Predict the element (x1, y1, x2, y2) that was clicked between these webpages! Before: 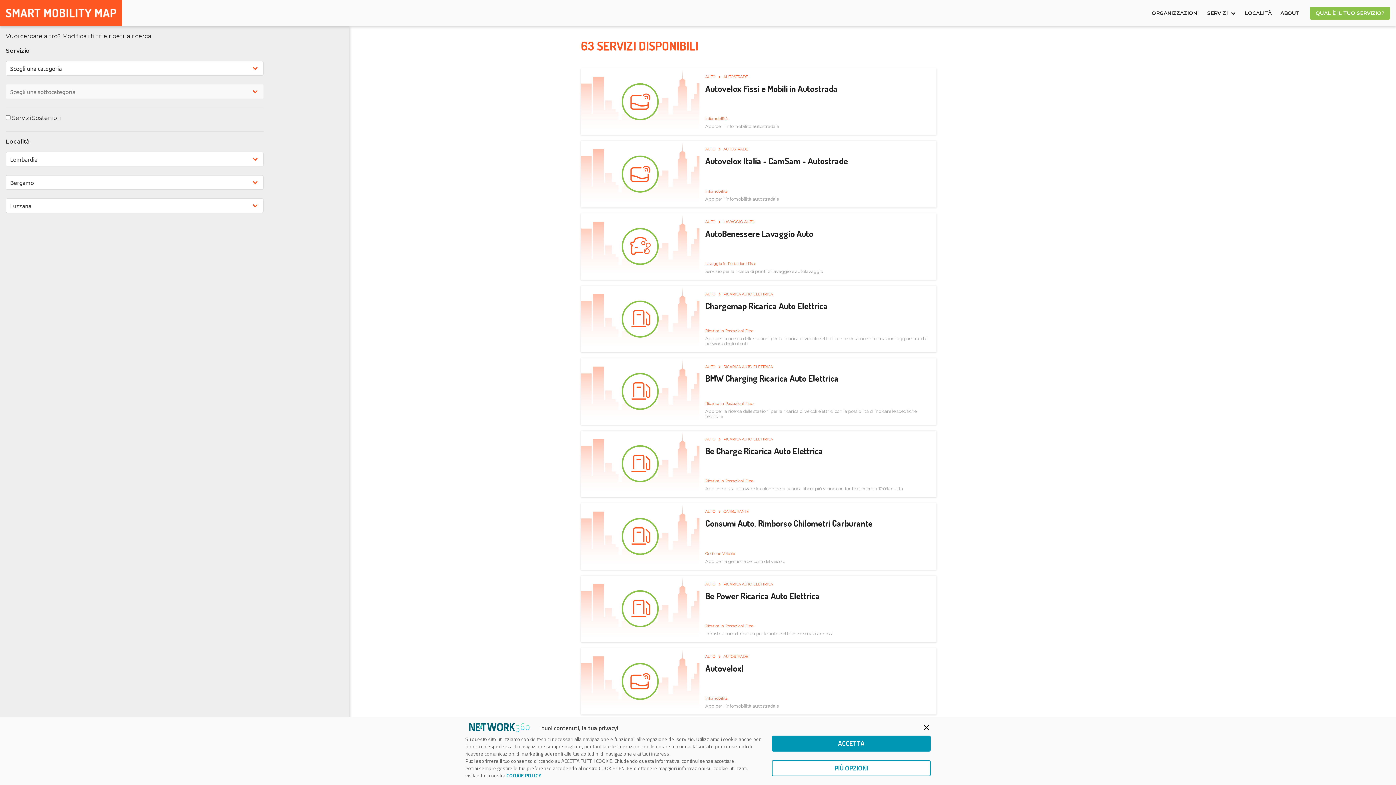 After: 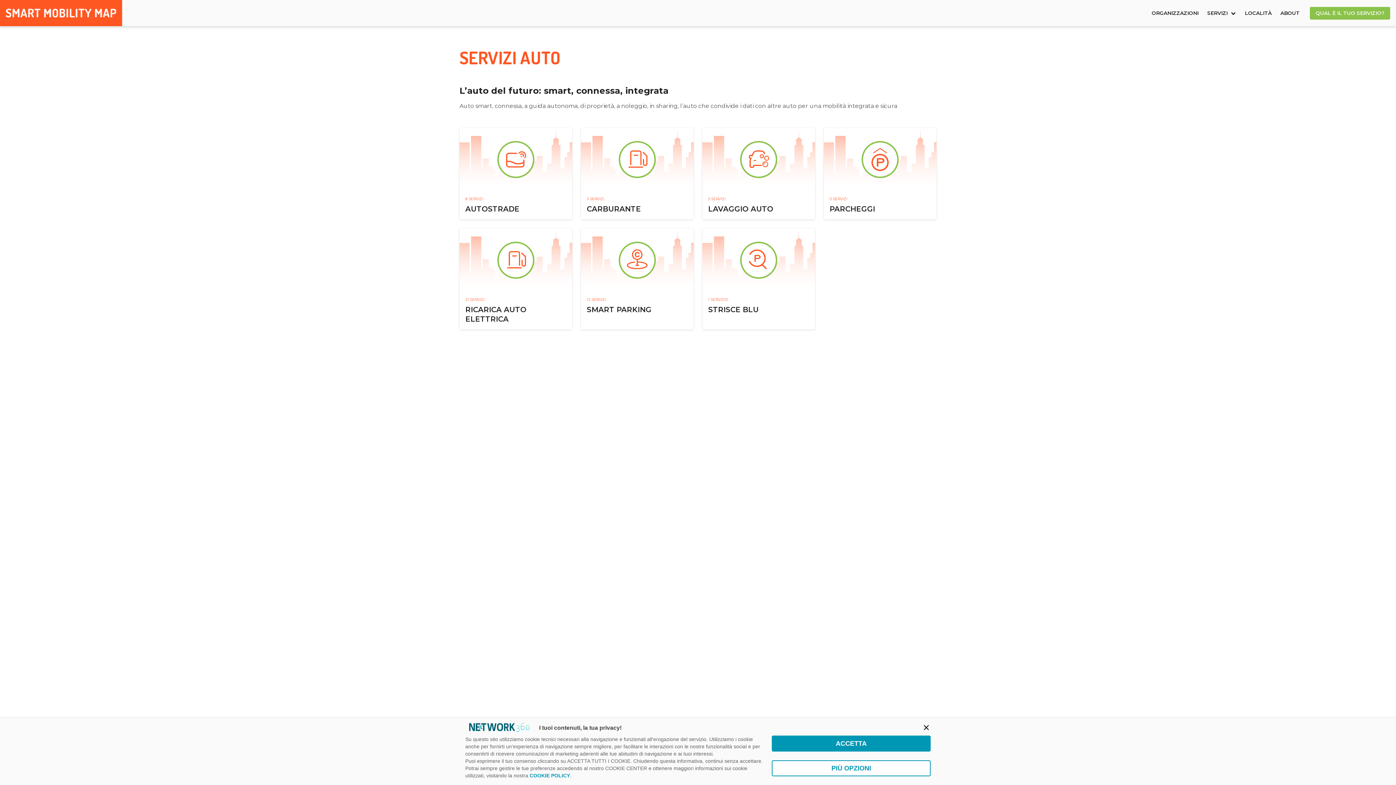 Action: bbox: (705, 582, 716, 586) label: AUTO 